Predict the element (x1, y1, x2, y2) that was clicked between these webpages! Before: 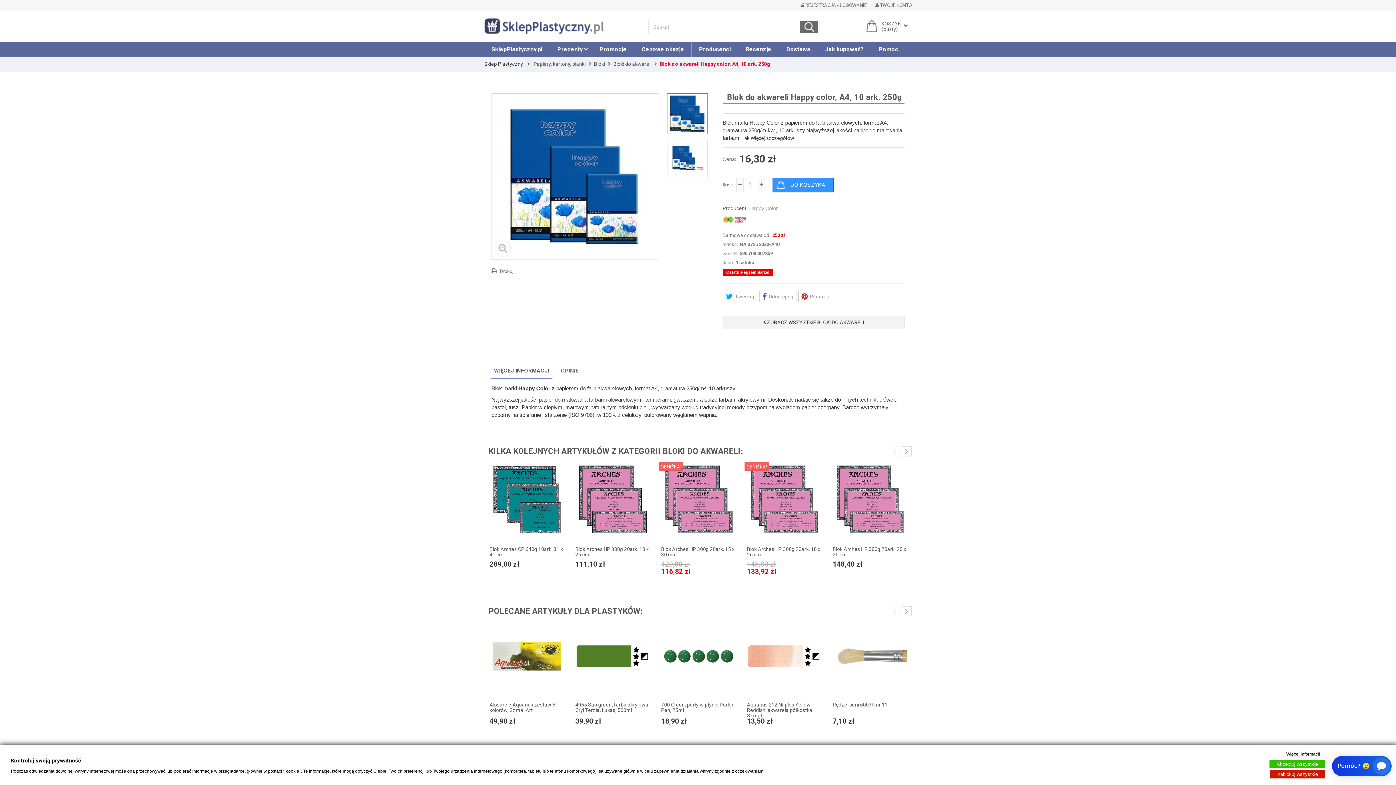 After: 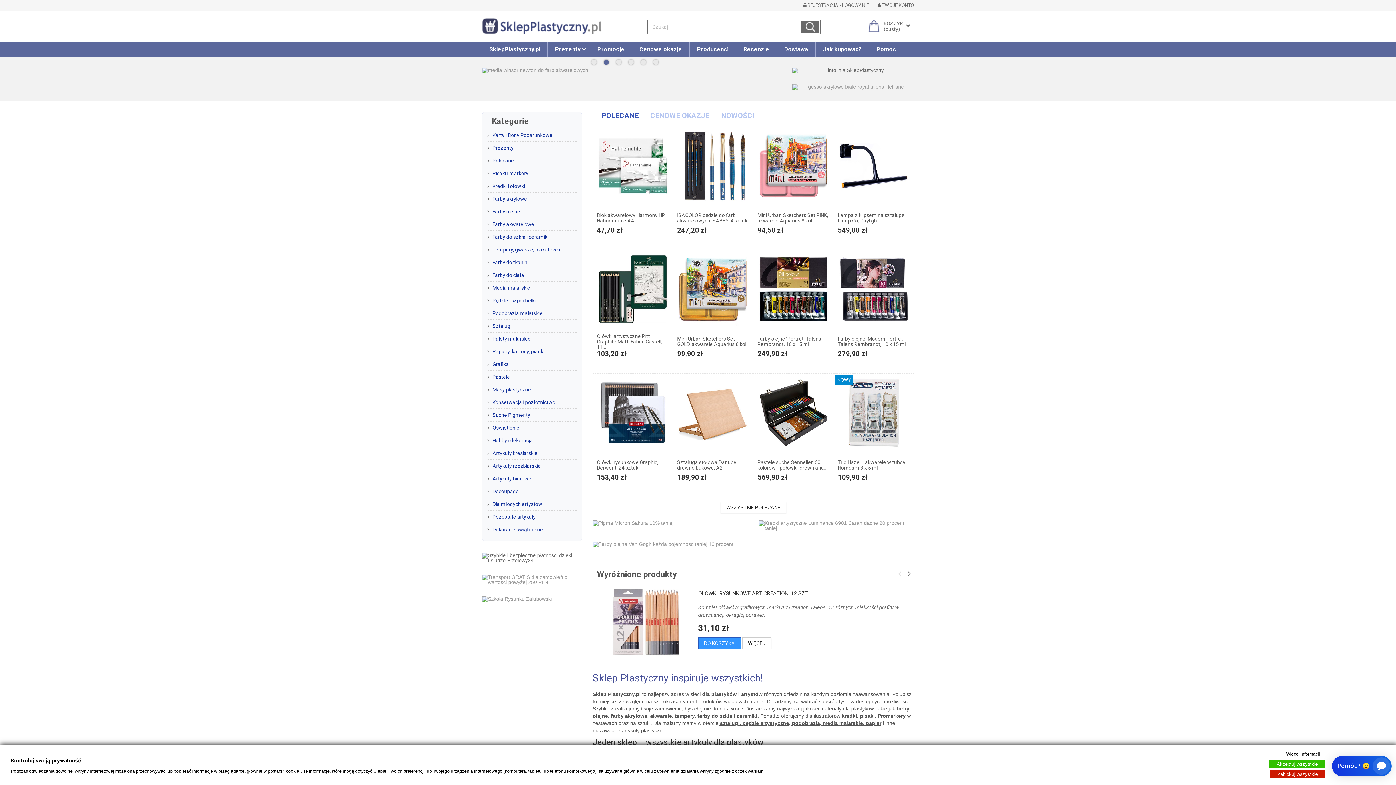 Action: bbox: (484, 13, 604, 39)